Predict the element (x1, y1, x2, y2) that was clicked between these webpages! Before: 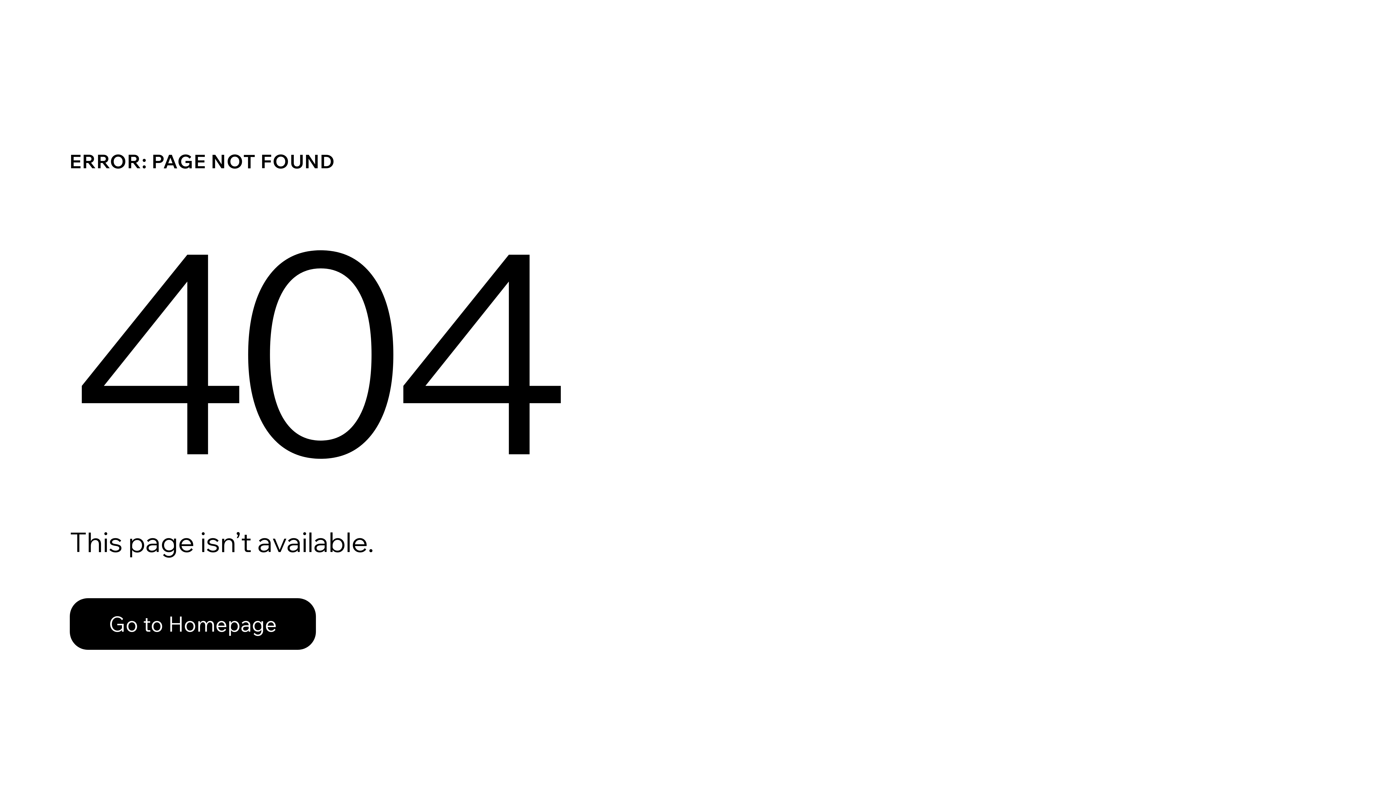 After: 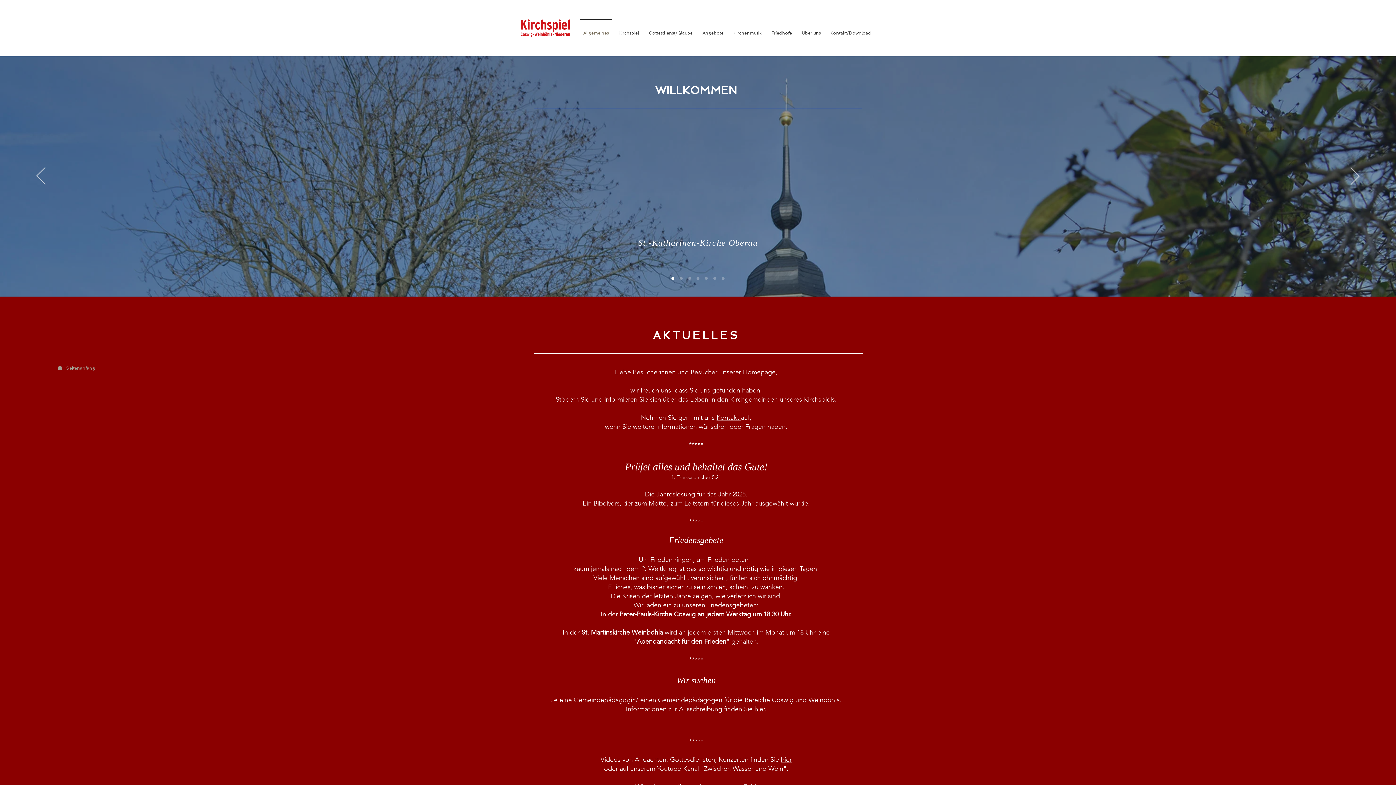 Action: label: Go to Homepage bbox: (69, 598, 316, 650)